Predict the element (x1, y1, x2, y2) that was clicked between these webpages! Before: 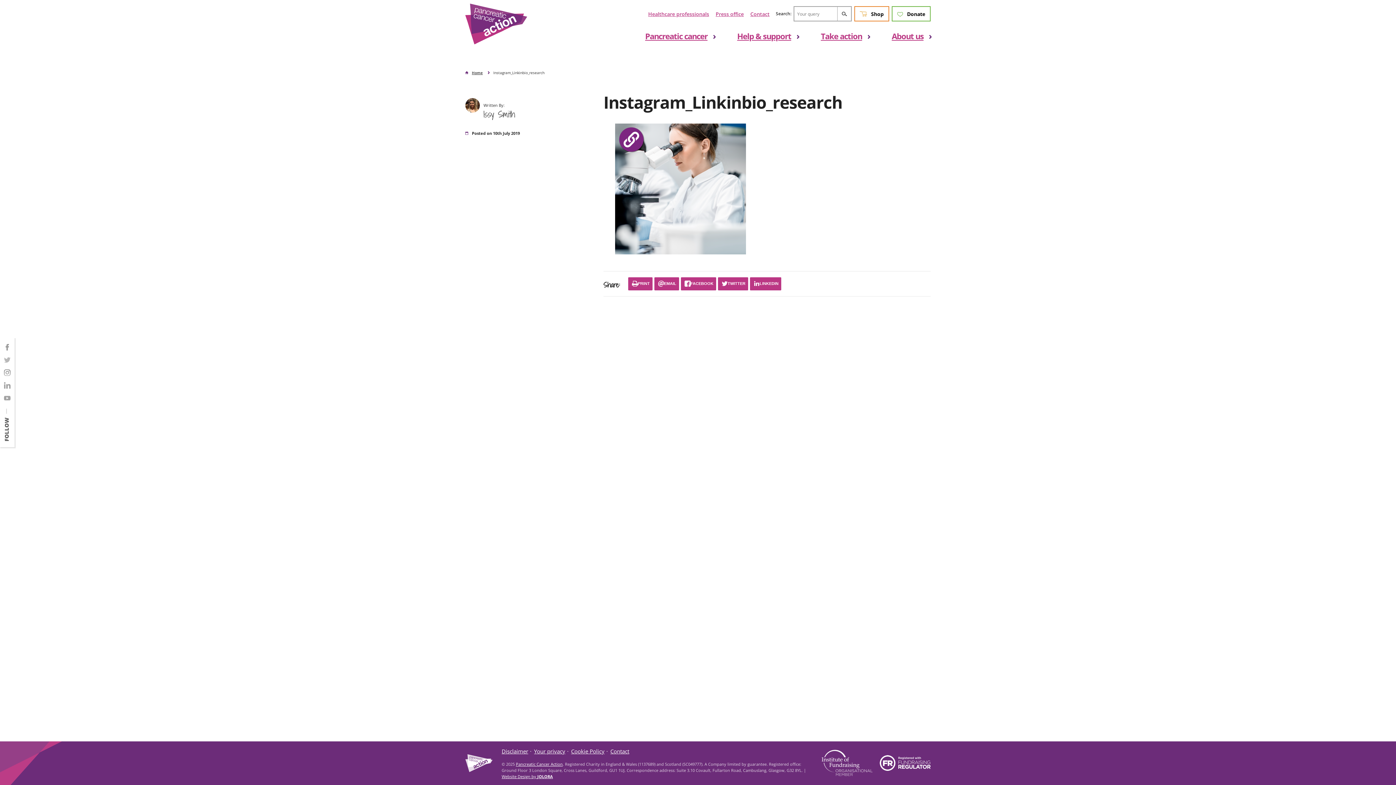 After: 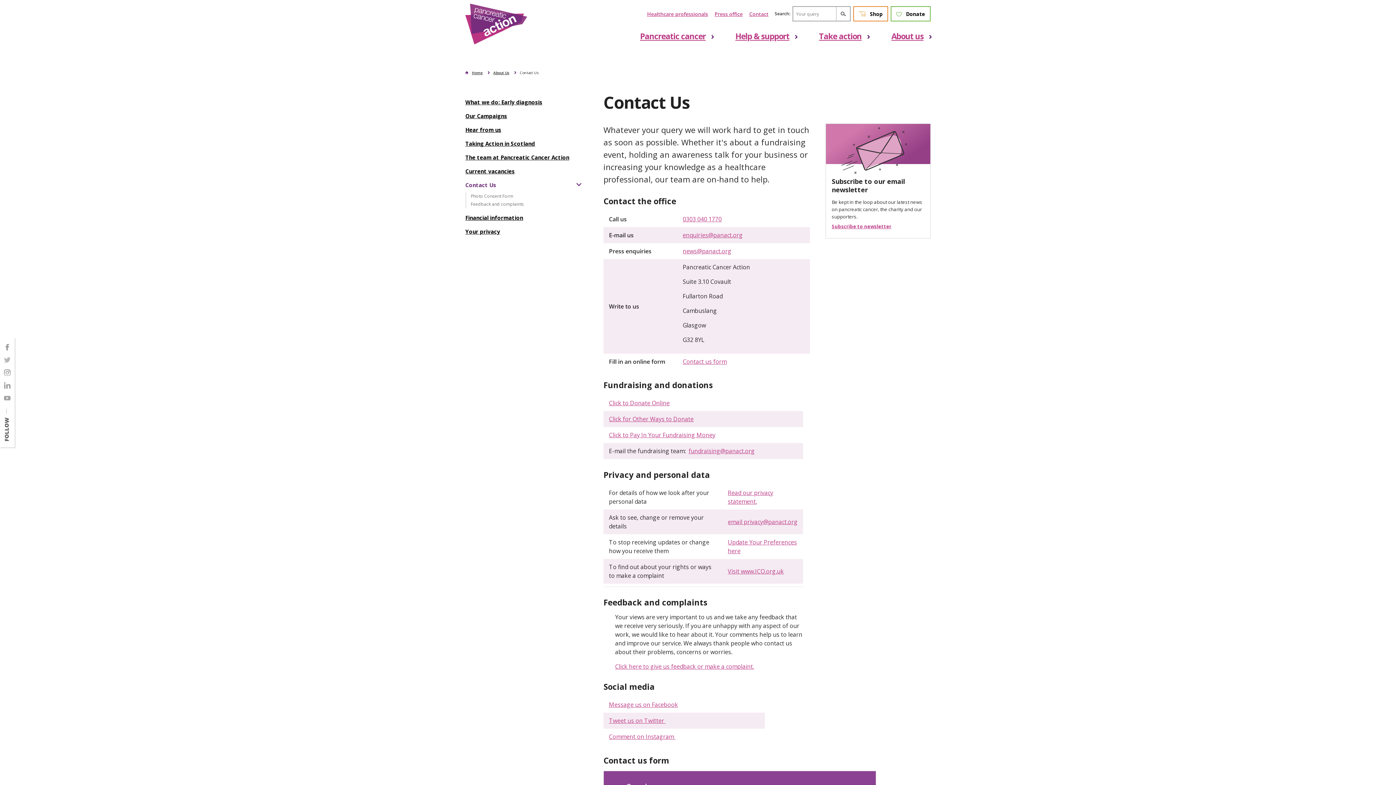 Action: bbox: (750, 10, 769, 17) label: Contact